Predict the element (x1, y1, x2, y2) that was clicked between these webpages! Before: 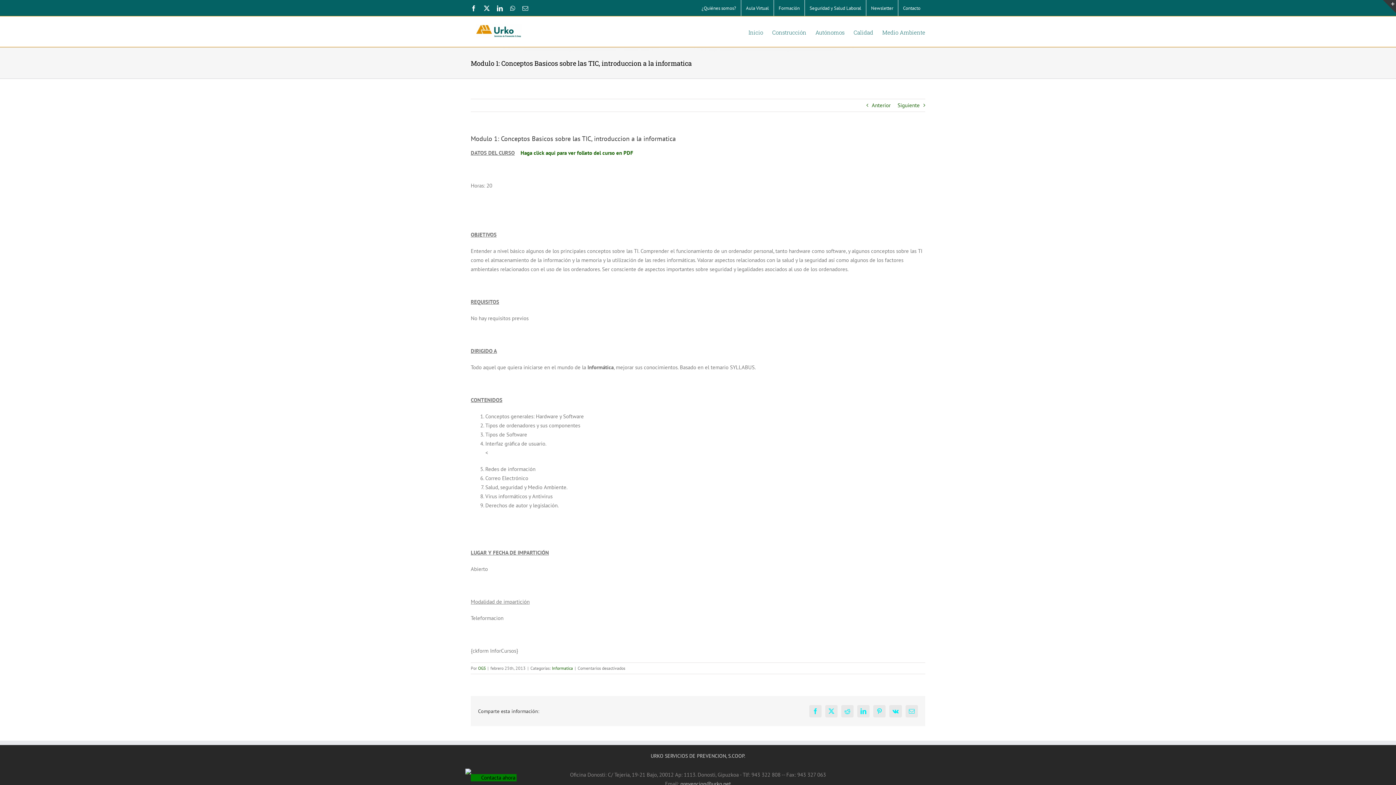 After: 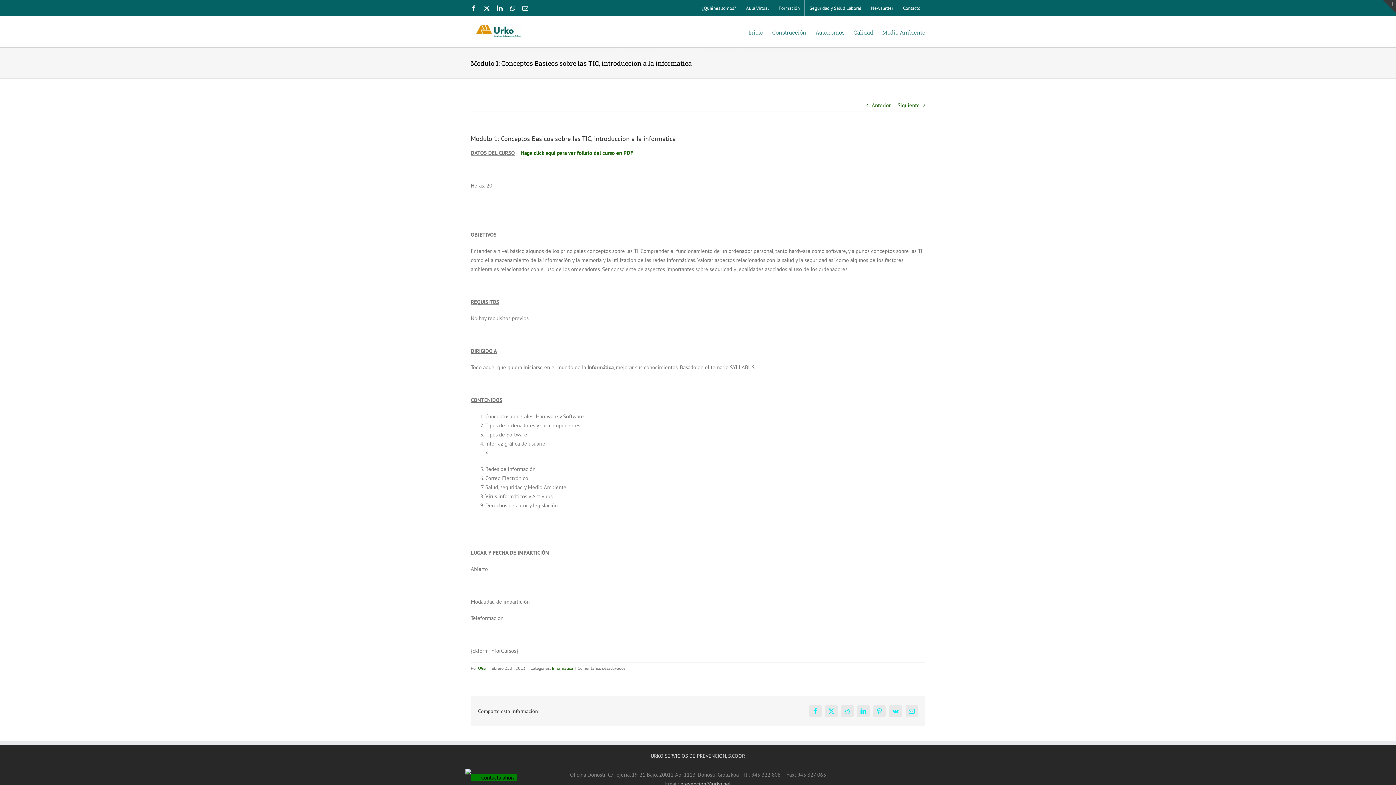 Action: label: Facebook bbox: (809, 705, 821, 717)